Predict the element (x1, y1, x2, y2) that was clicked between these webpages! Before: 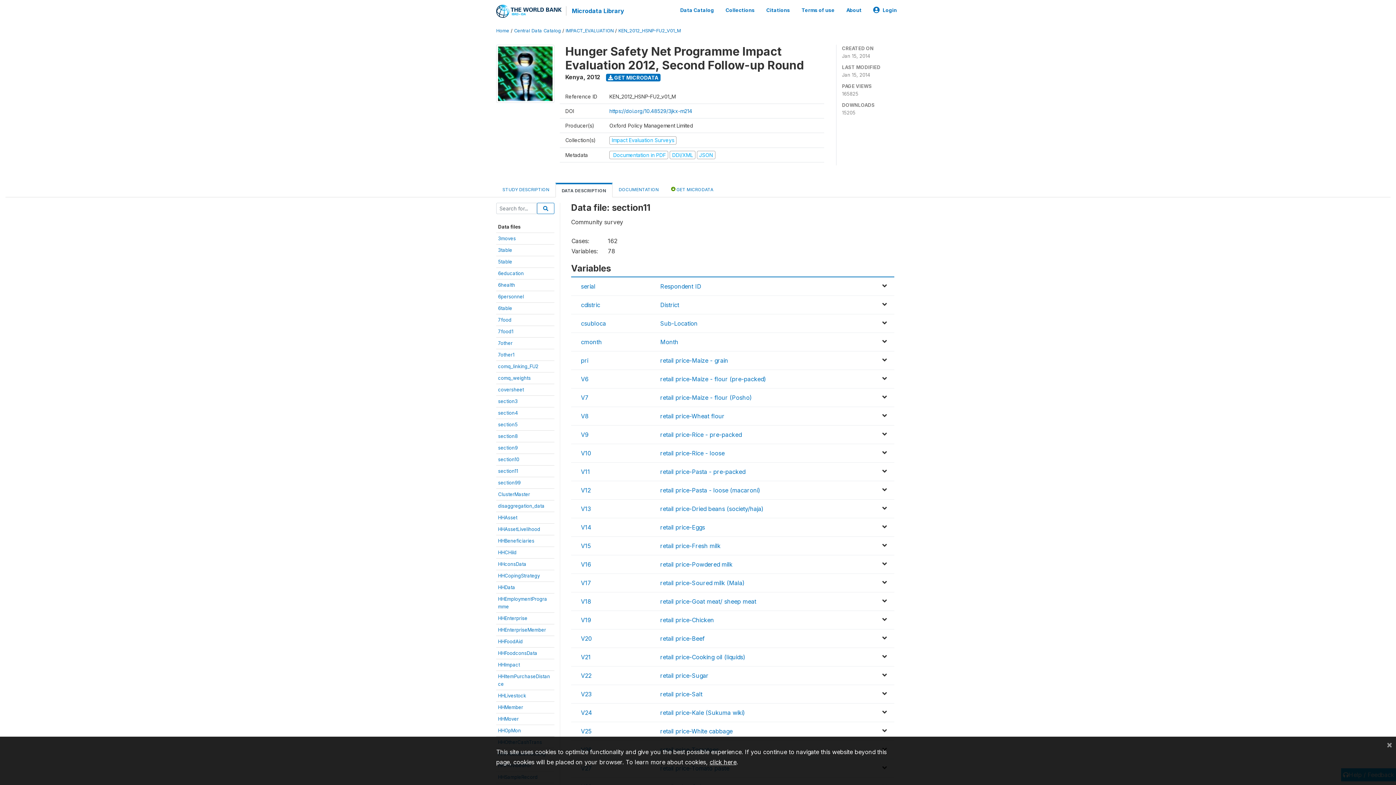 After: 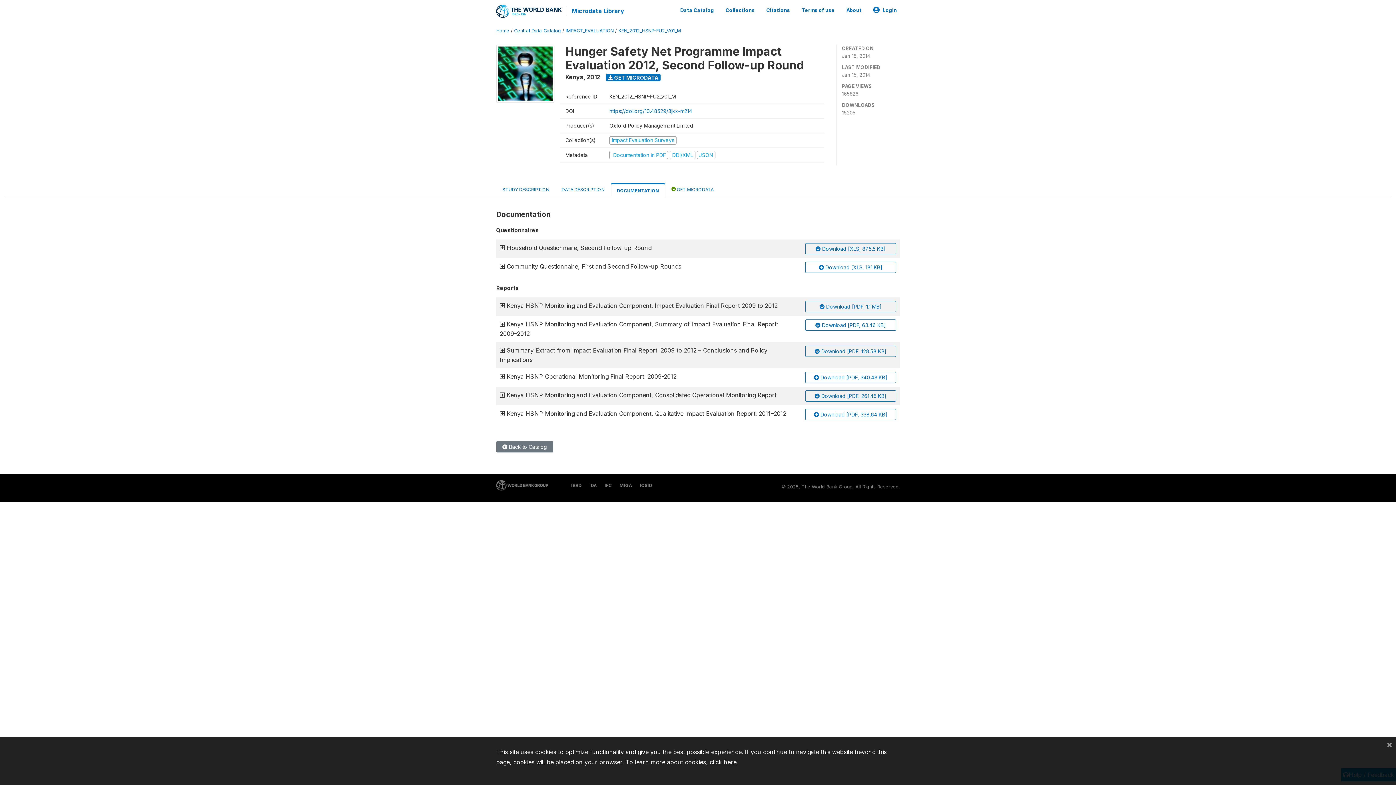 Action: bbox: (612, 182, 665, 196) label: DOCUMENTATION